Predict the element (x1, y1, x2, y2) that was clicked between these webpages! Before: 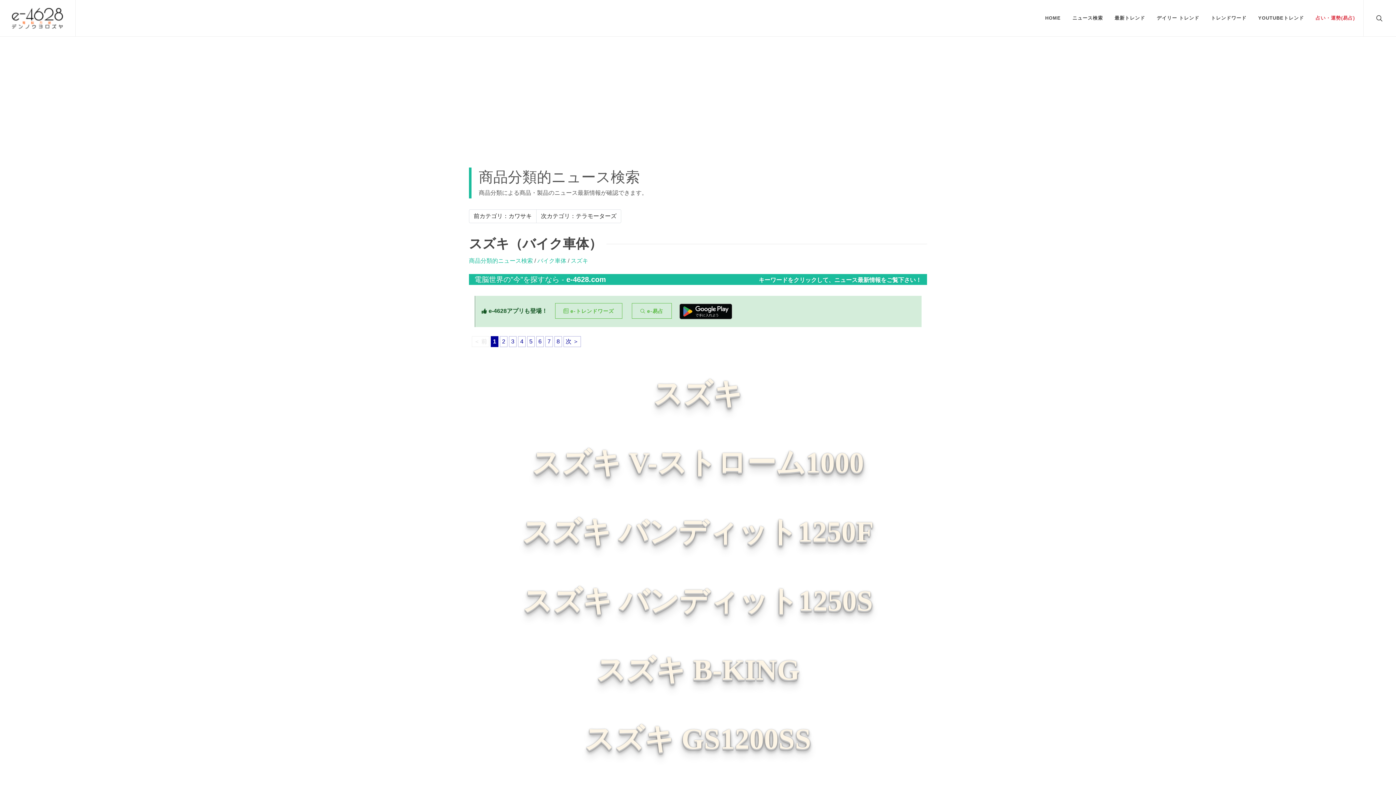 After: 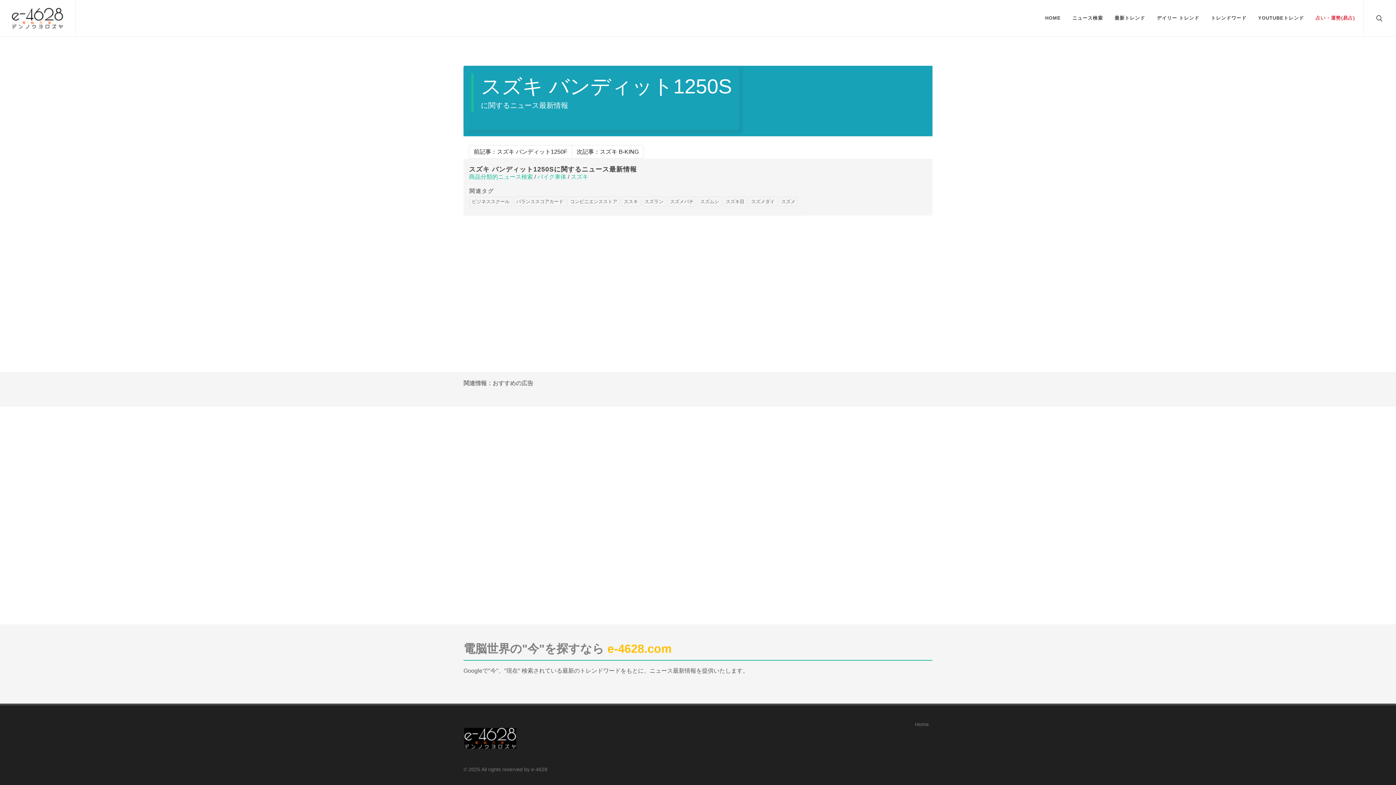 Action: bbox: (469, 557, 927, 615) label: スズキ バンディット1250S